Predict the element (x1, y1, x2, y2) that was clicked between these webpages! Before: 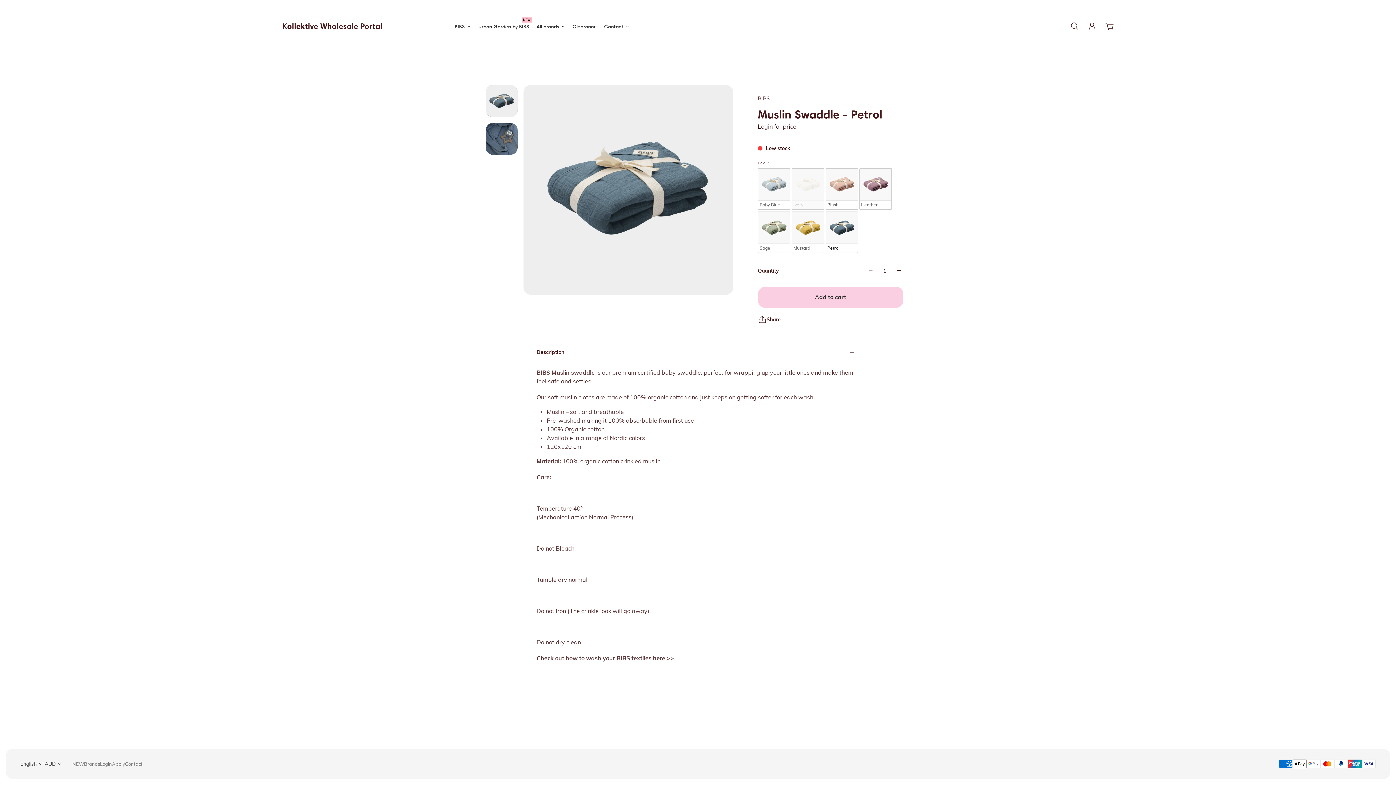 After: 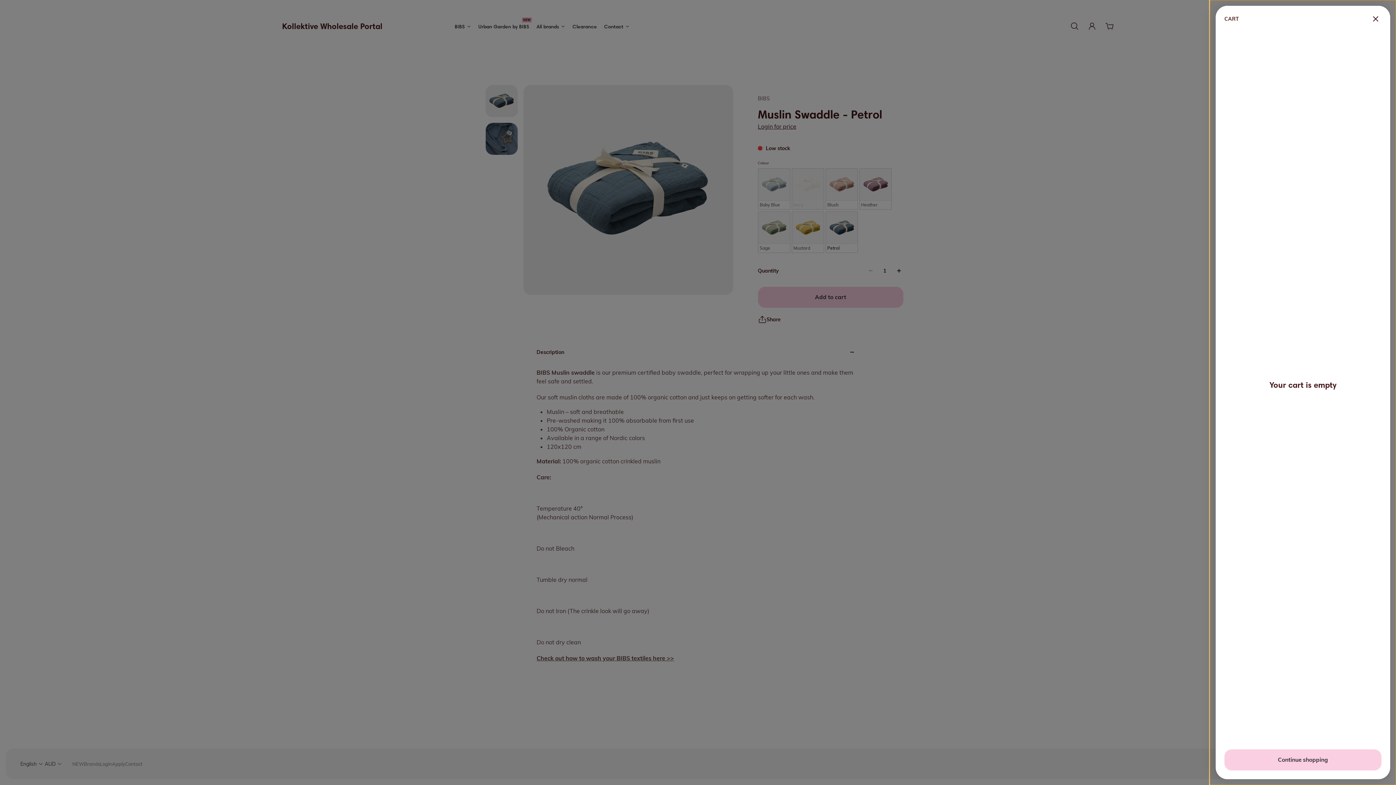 Action: bbox: (1101, 18, 1118, 34) label: Cart